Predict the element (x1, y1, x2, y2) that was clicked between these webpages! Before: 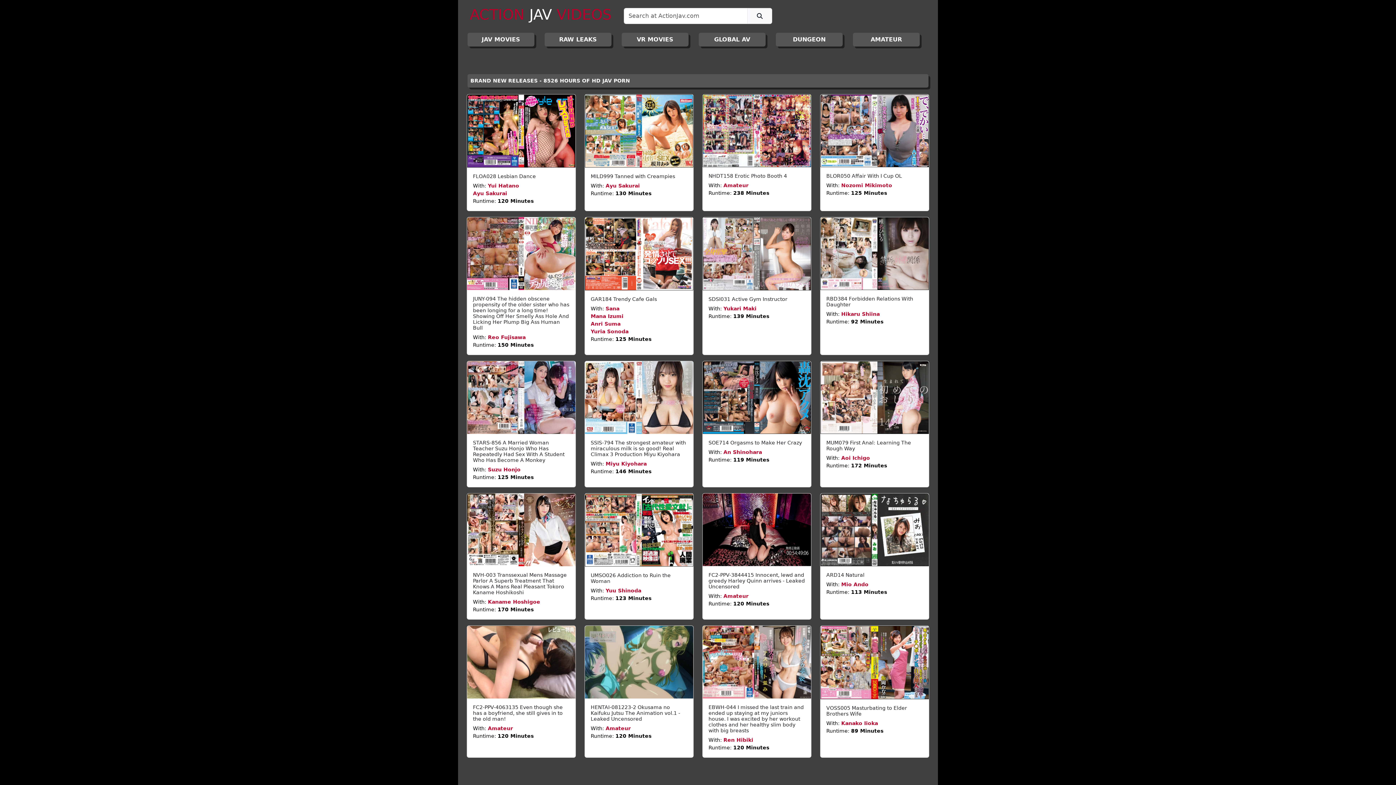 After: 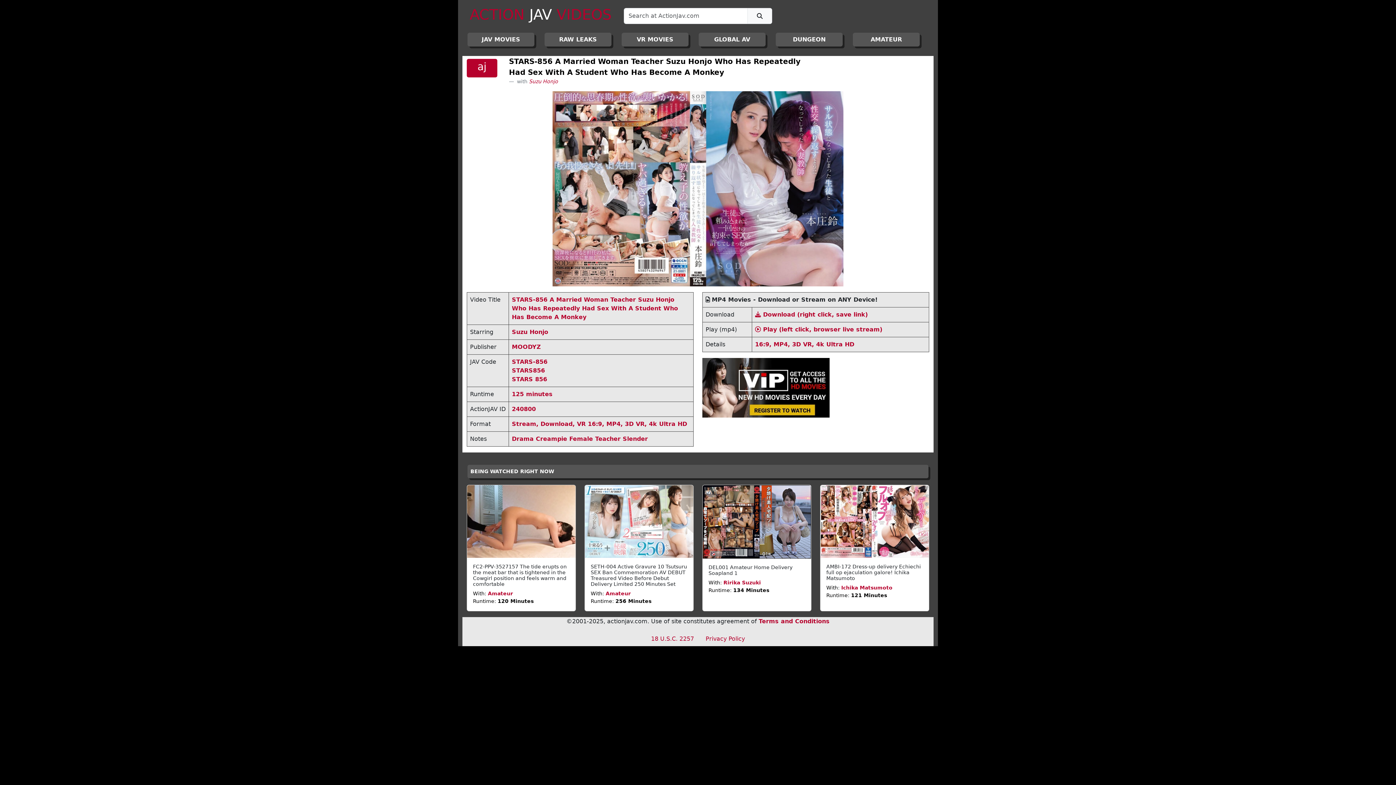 Action: bbox: (467, 361, 575, 434)